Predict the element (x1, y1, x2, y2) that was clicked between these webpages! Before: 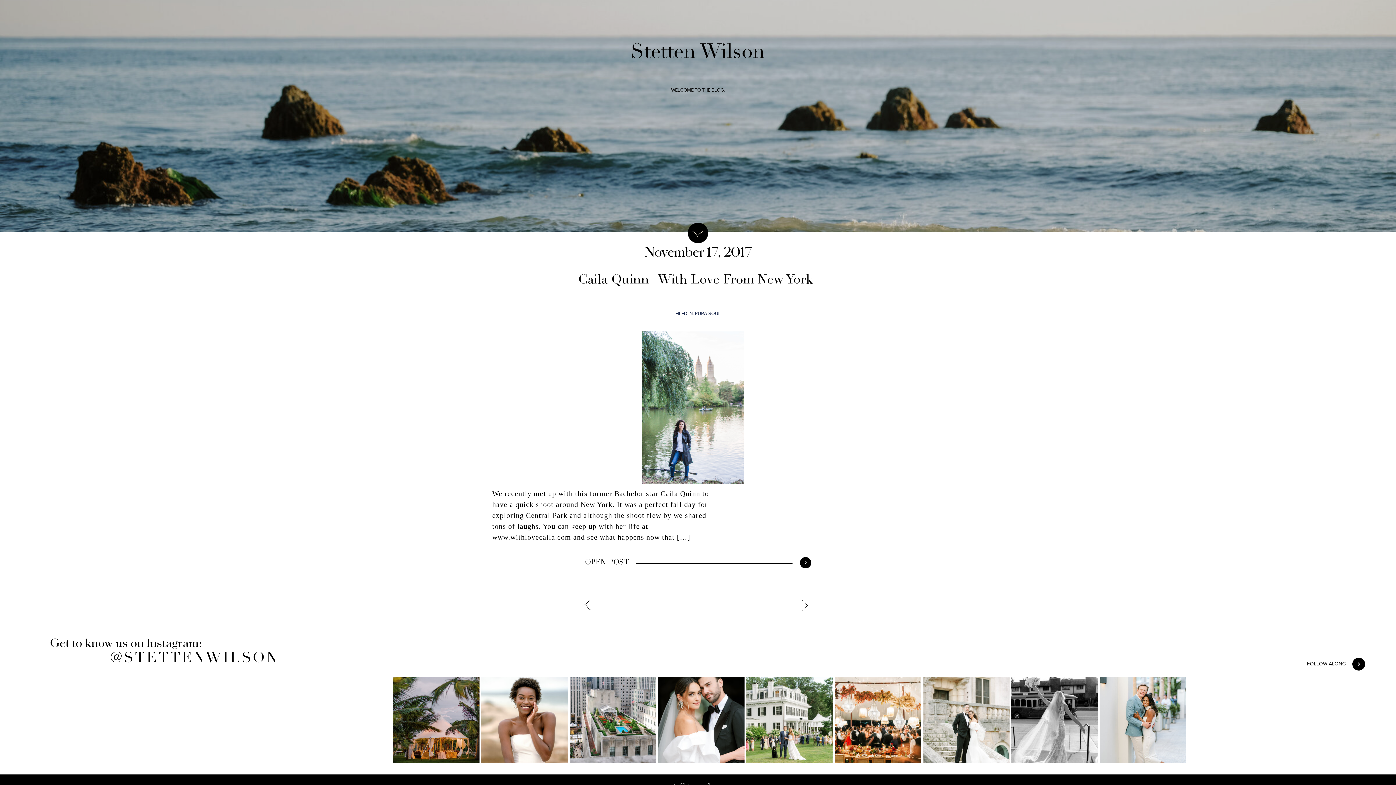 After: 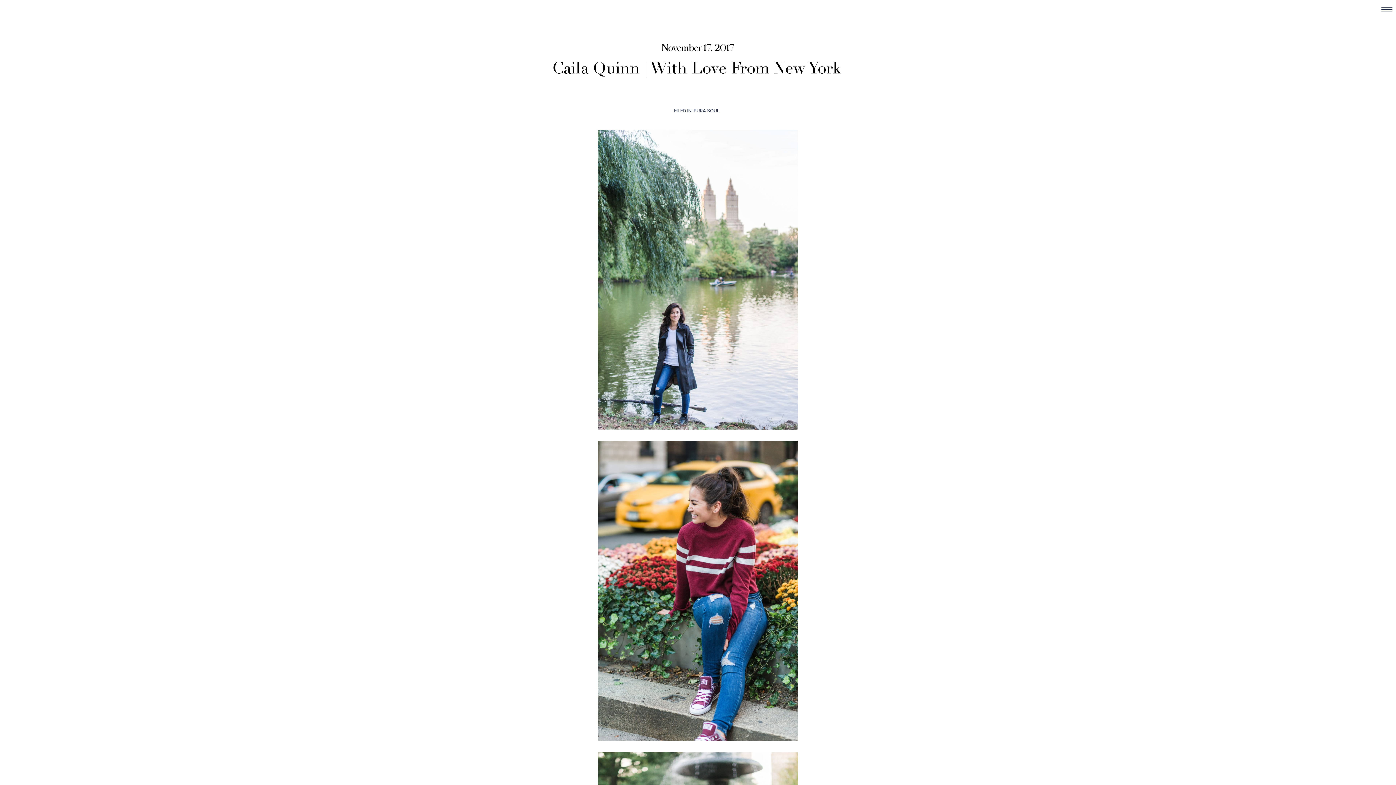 Action: bbox: (800, 557, 811, 568)